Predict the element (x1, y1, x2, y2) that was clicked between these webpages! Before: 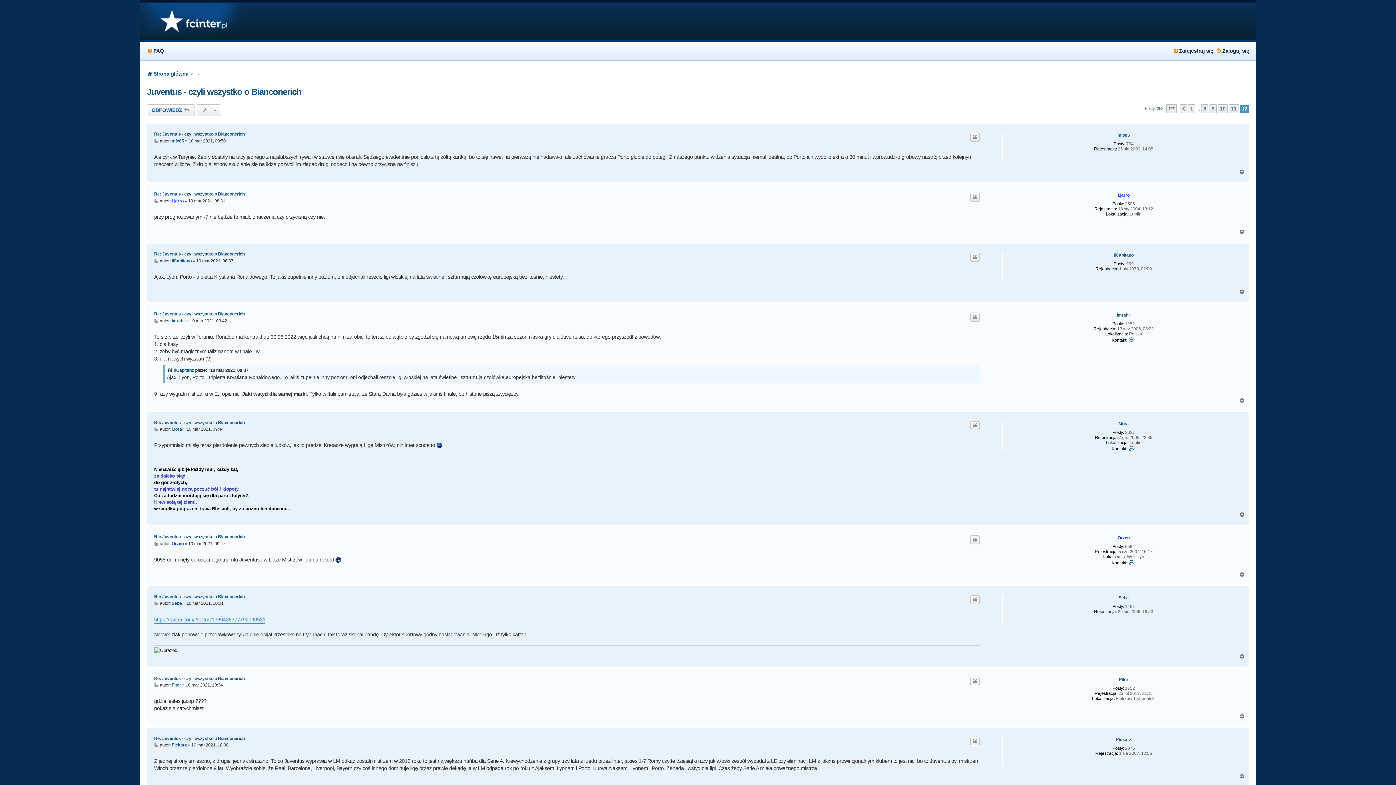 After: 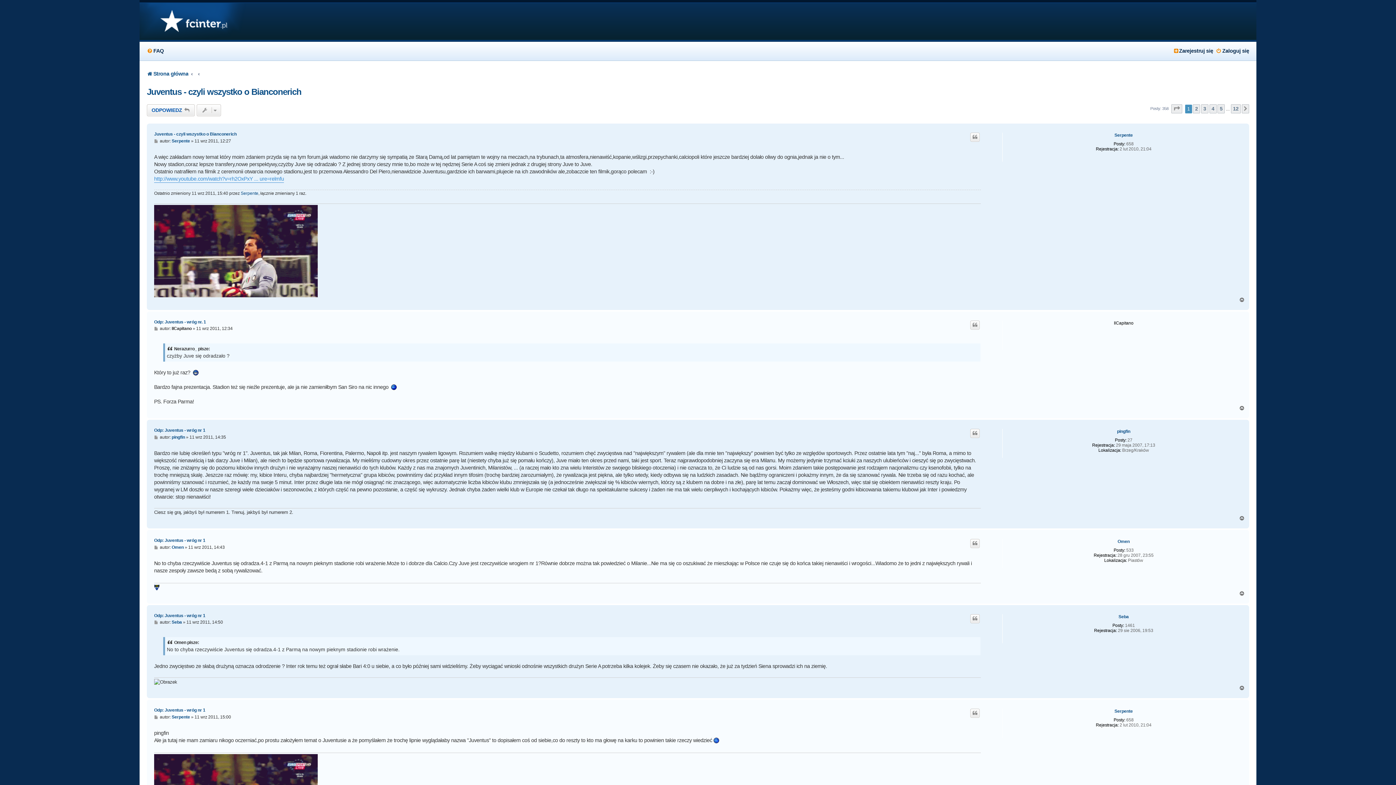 Action: bbox: (1188, 104, 1195, 113) label: 1